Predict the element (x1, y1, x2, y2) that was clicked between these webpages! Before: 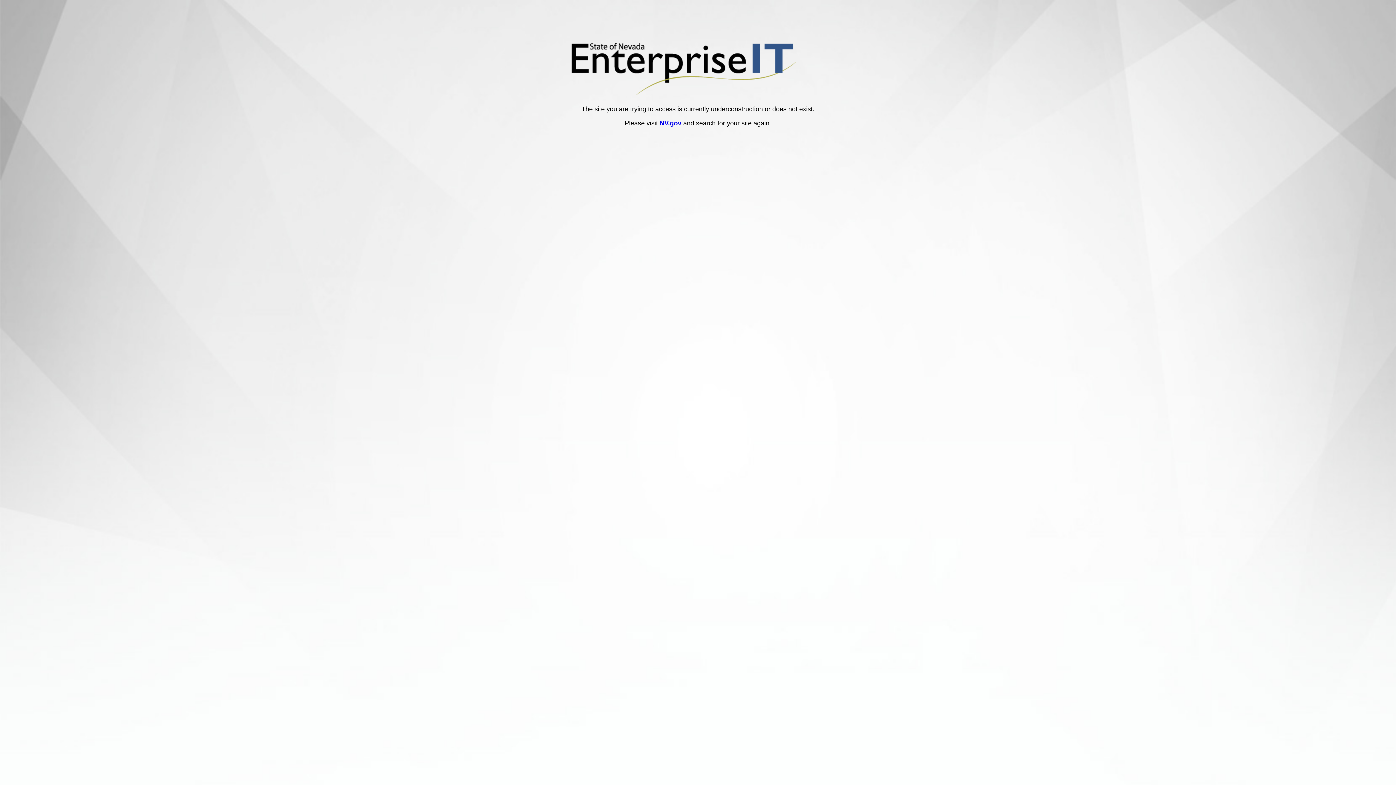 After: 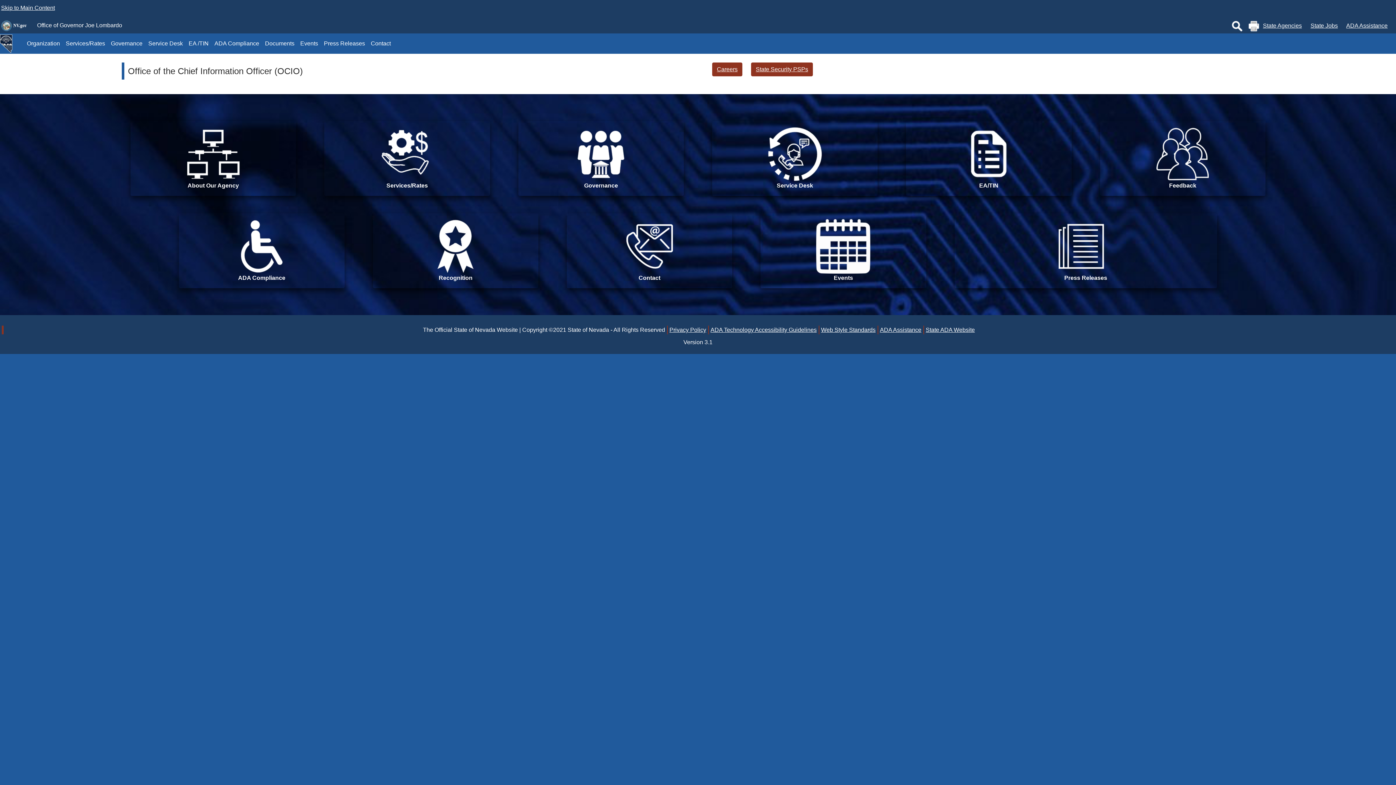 Action: bbox: (563, 93, 801, 100)